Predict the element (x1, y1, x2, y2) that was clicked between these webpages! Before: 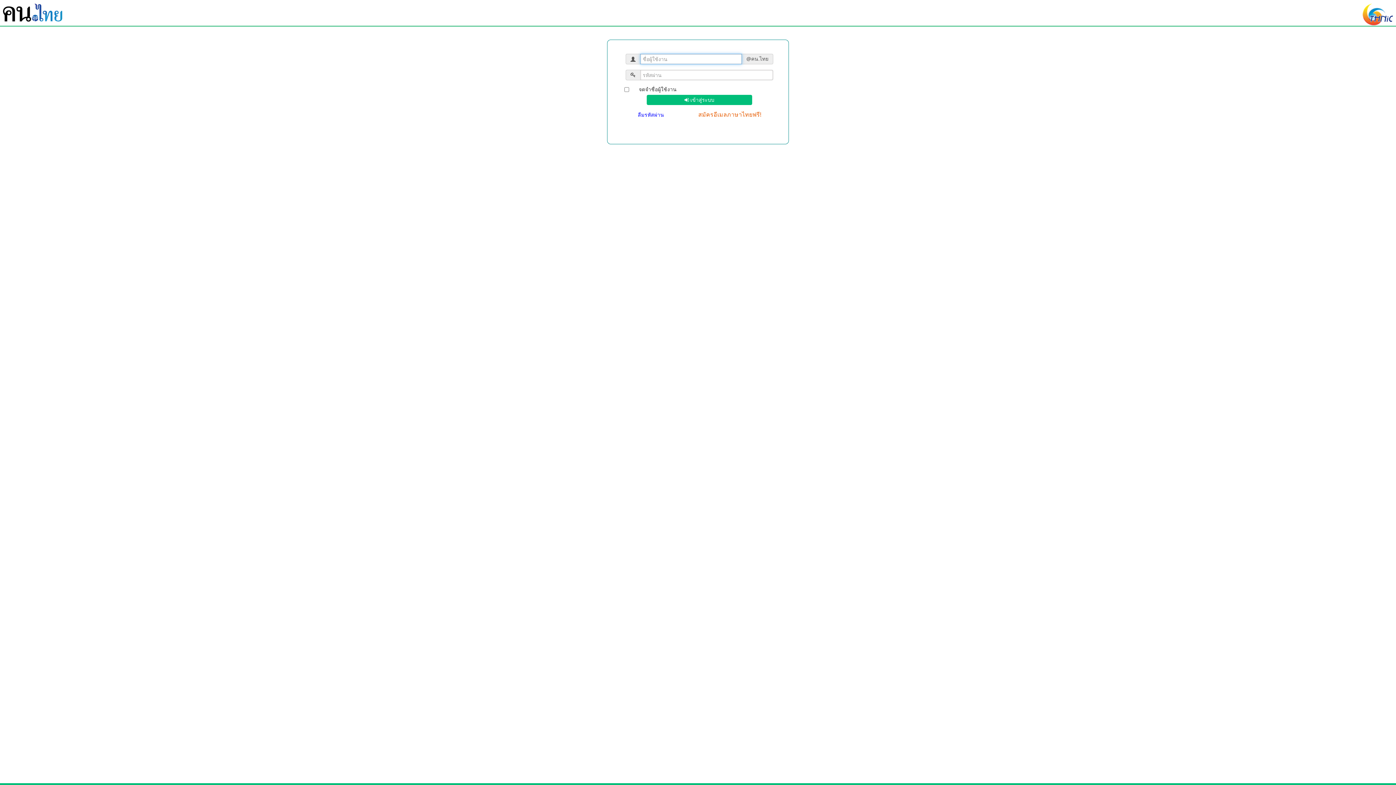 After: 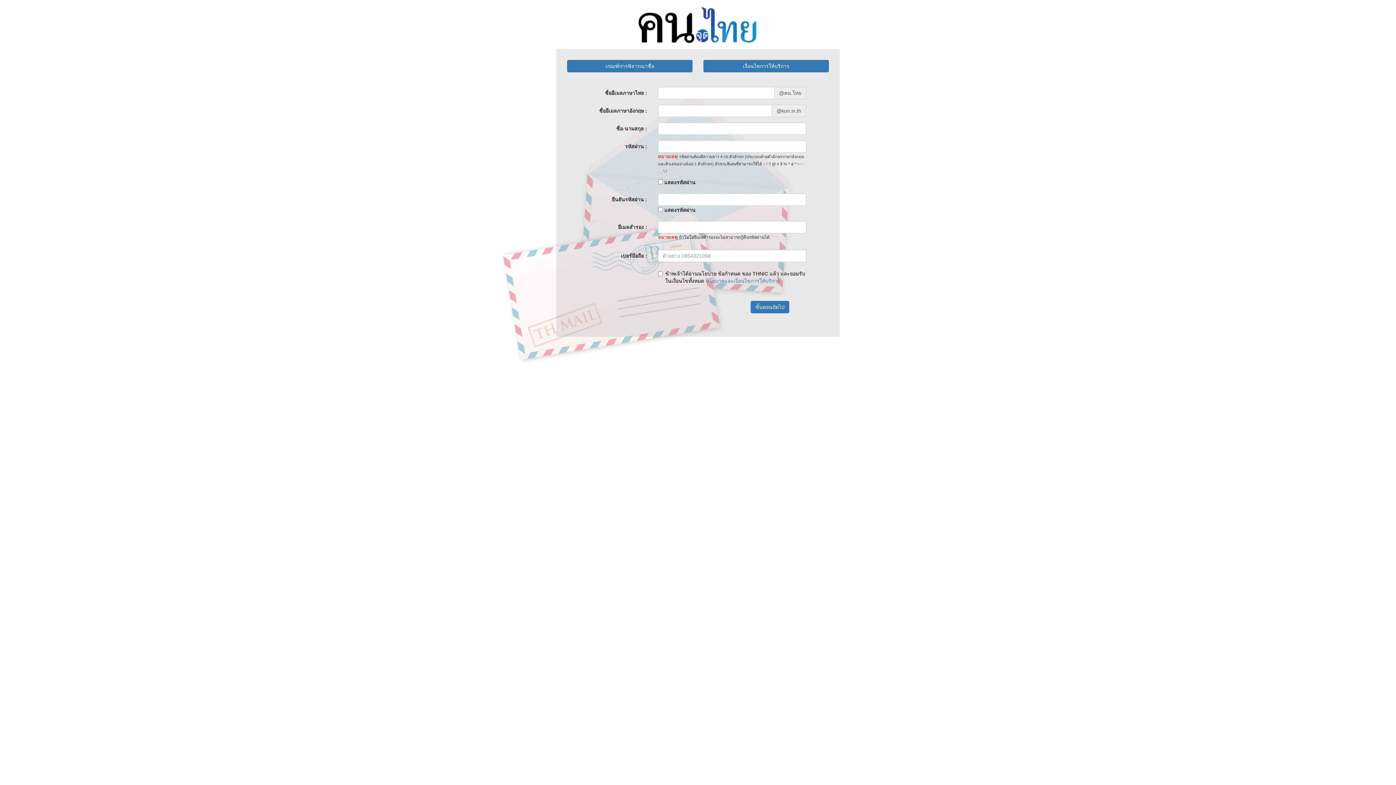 Action: label: สมัครอีเมลภาษาไทยฟรี! bbox: (698, 111, 761, 118)